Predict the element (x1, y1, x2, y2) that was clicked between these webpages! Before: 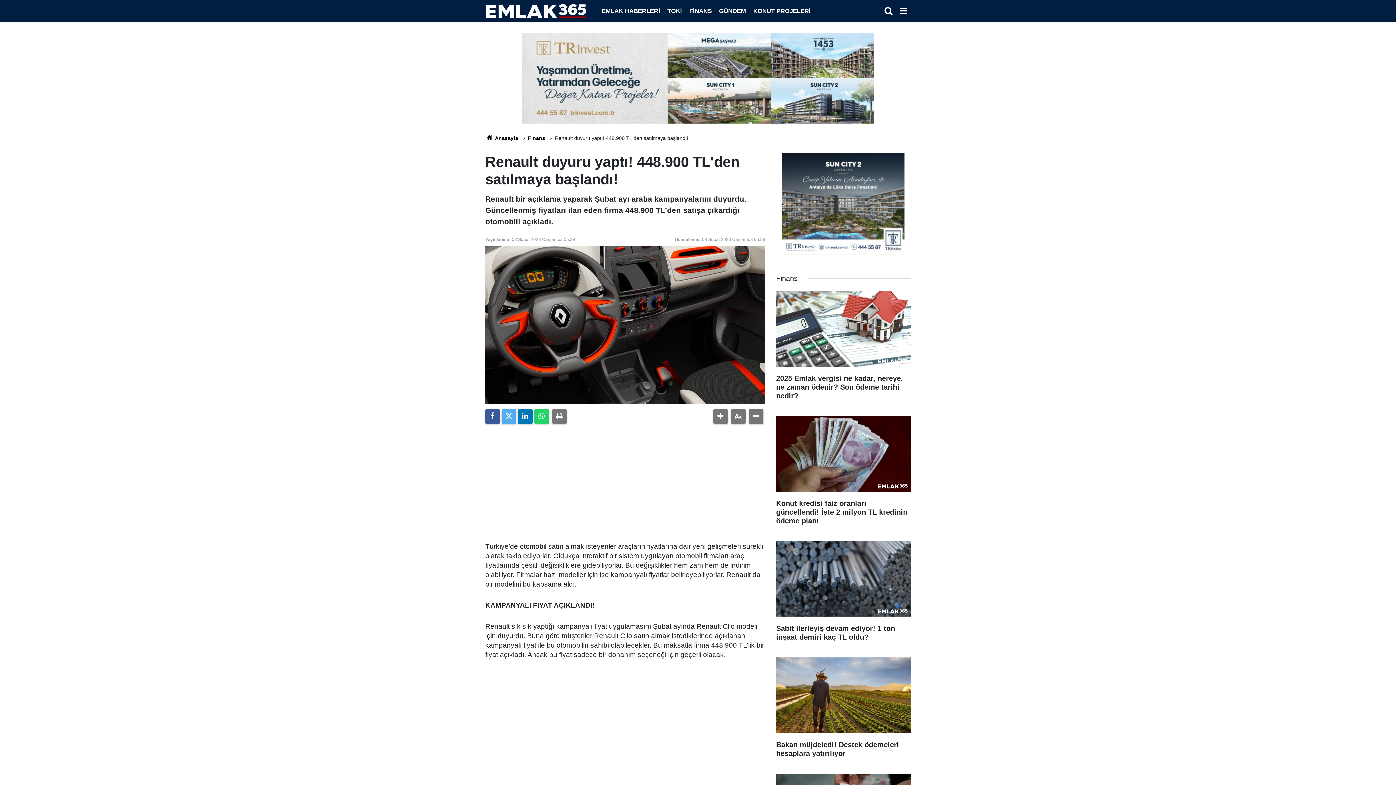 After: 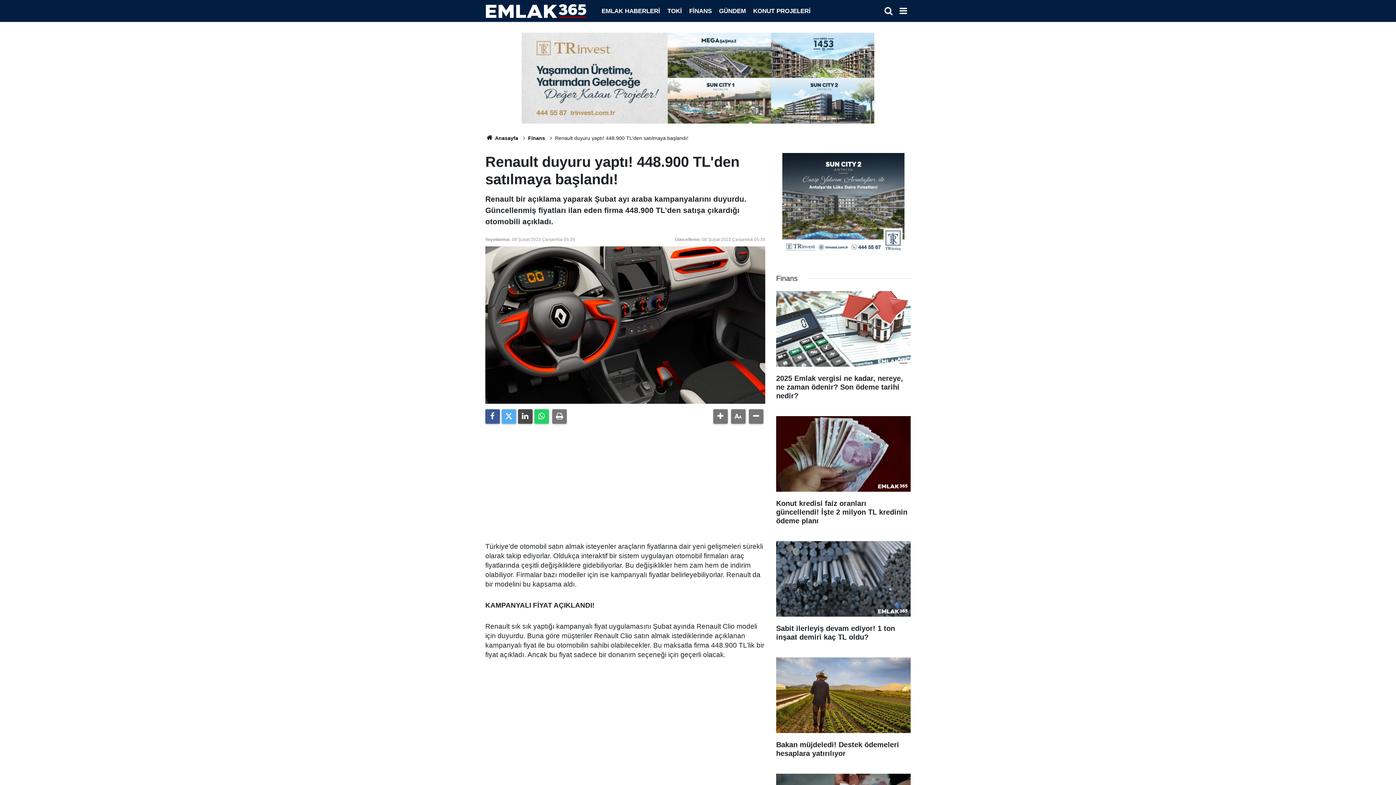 Action: bbox: (518, 409, 532, 424)